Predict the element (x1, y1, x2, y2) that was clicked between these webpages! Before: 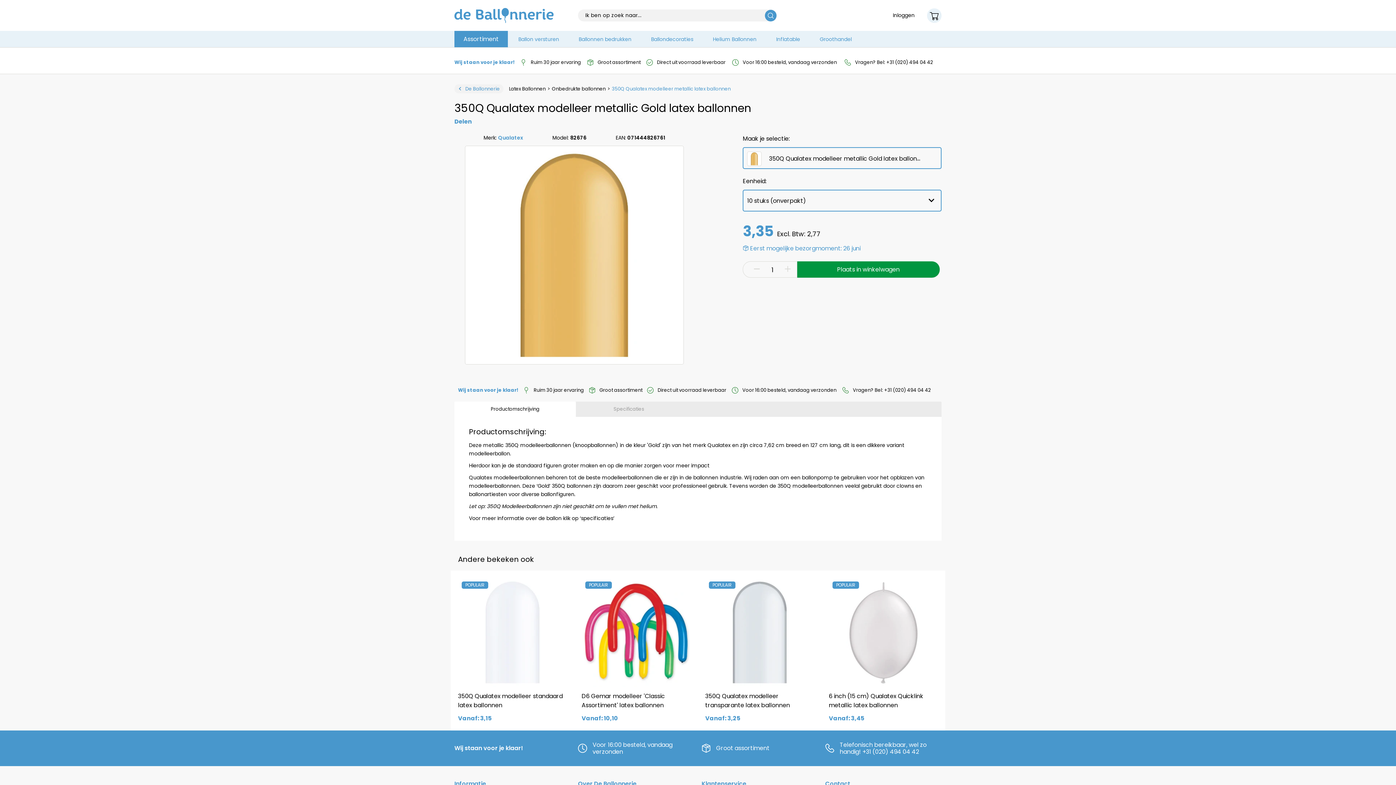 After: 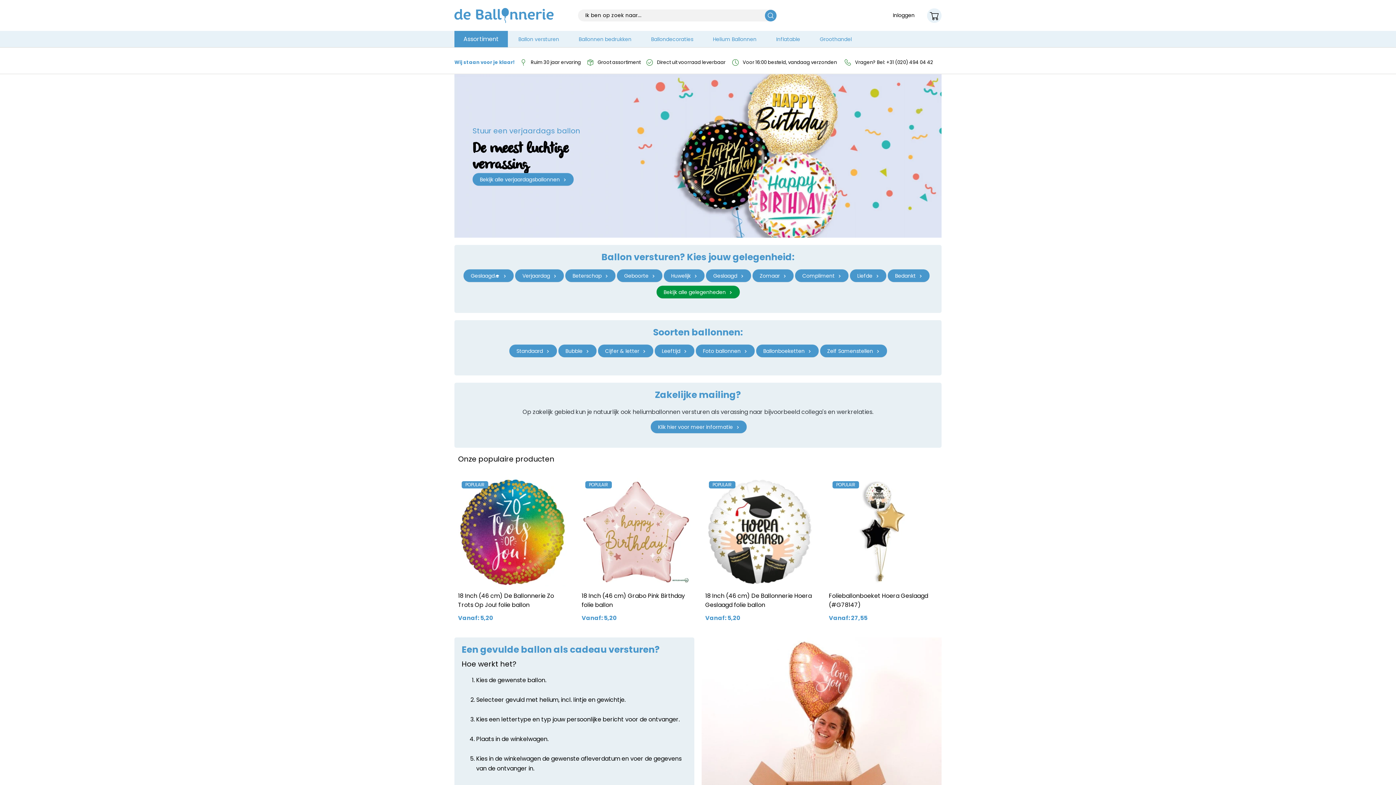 Action: bbox: (509, 31, 568, 47) label: Ballon versturen